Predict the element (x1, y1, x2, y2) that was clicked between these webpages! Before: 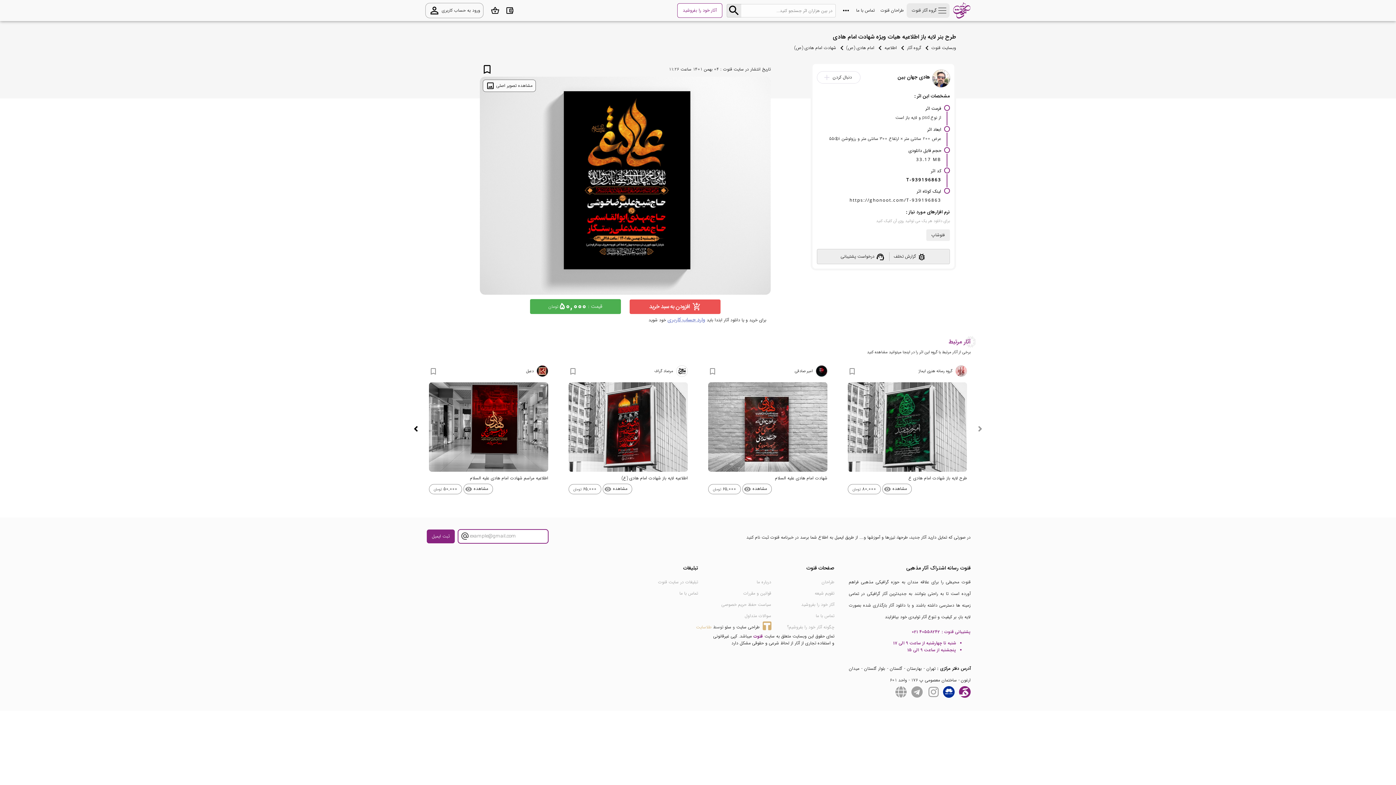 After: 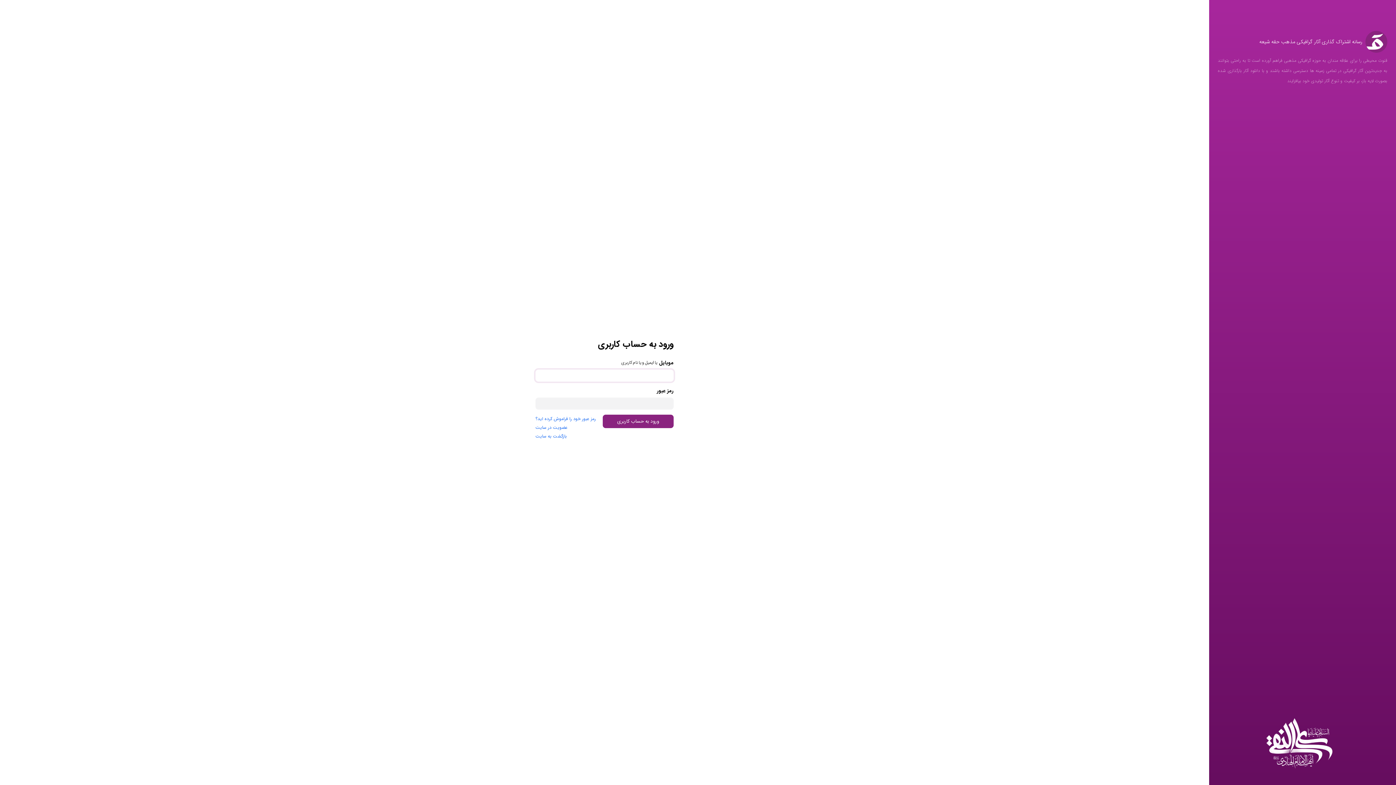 Action: label: person_outlineورود به حساب کاربری bbox: (425, 2, 483, 18)